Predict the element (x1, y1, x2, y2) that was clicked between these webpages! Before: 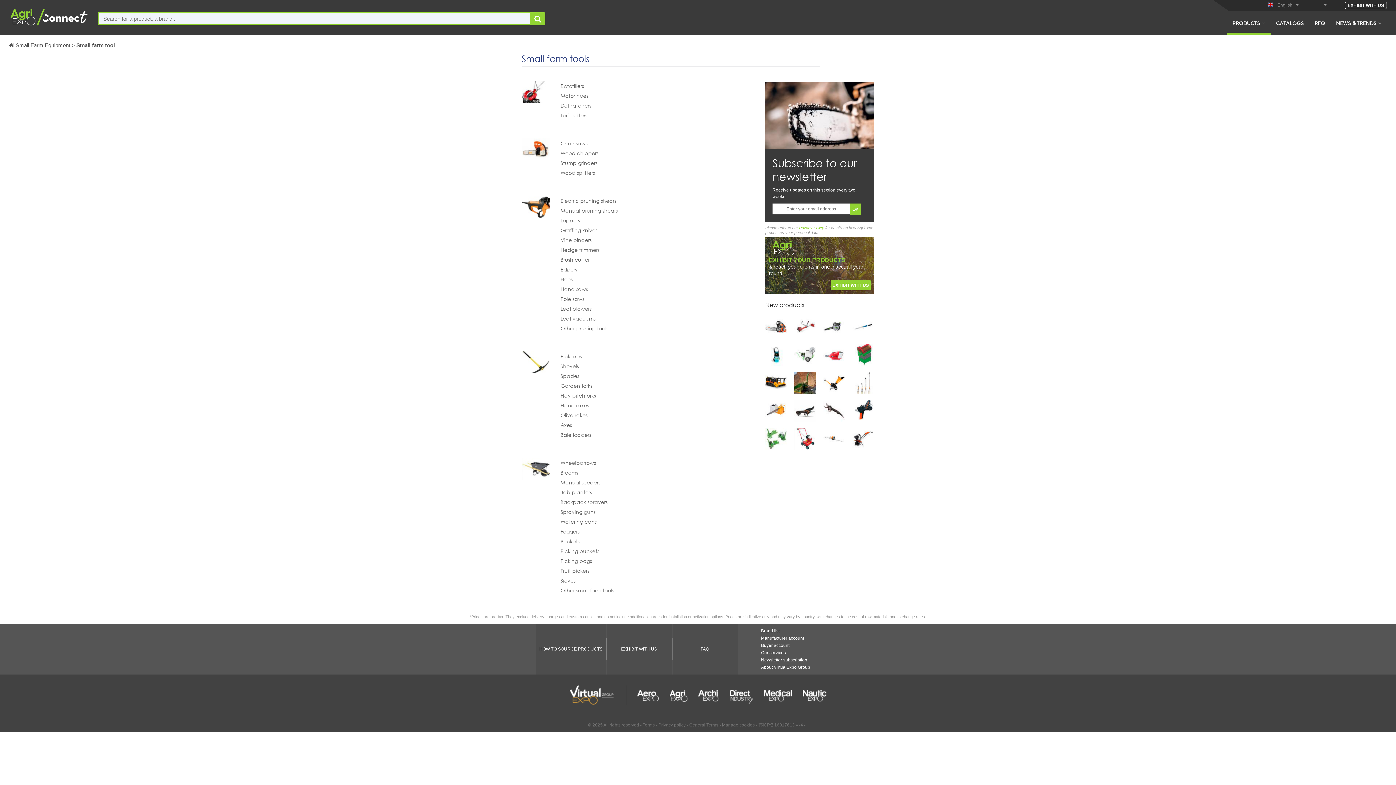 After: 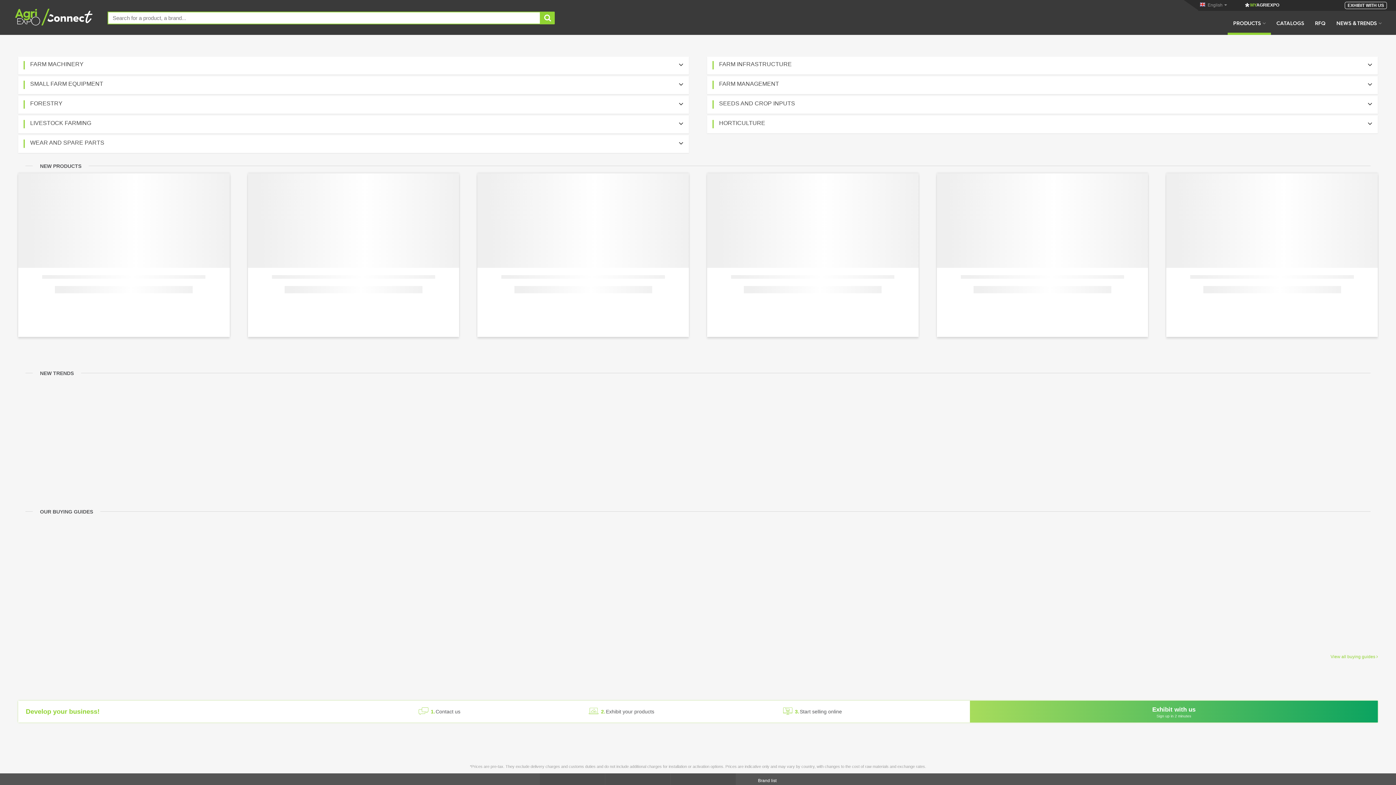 Action: label: PRODUCTS bbox: (1227, 19, 1270, 34)